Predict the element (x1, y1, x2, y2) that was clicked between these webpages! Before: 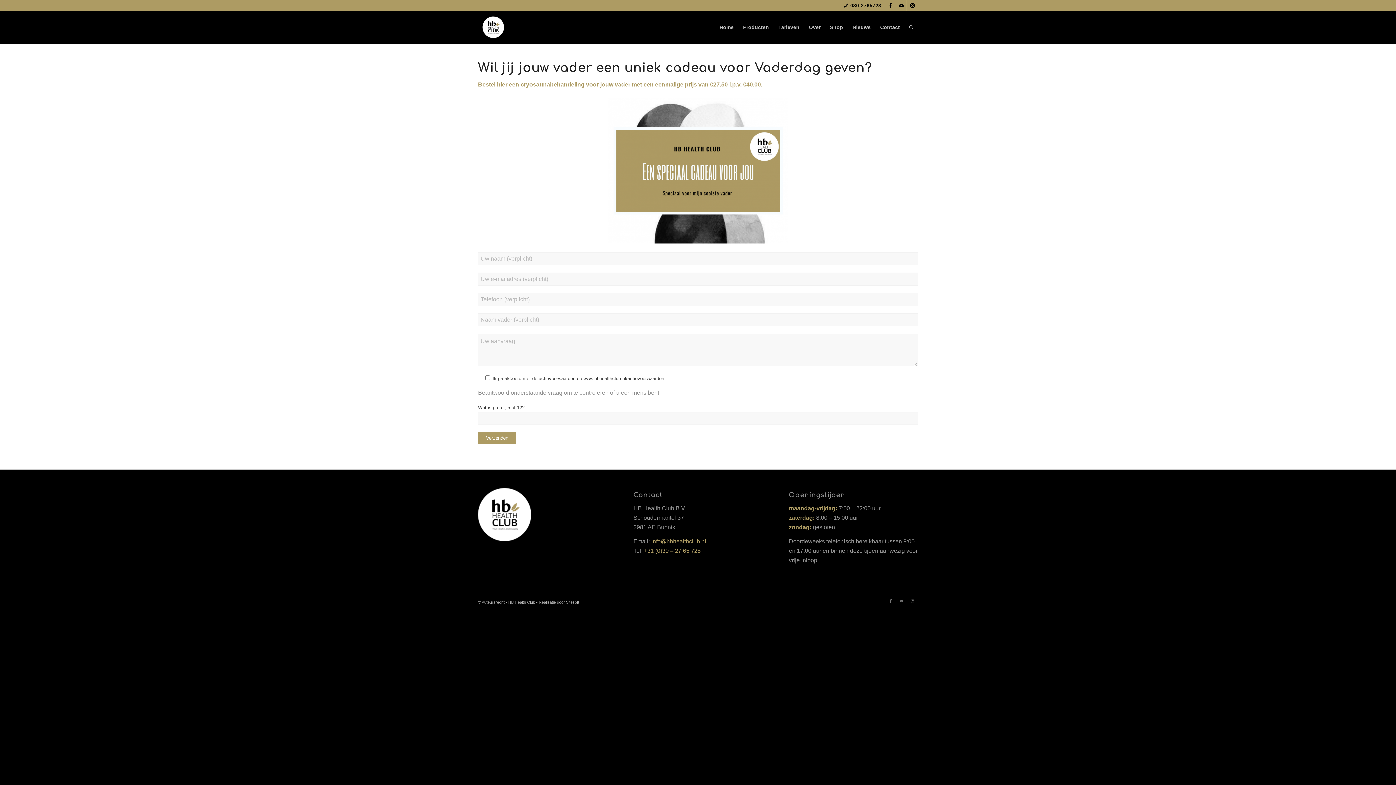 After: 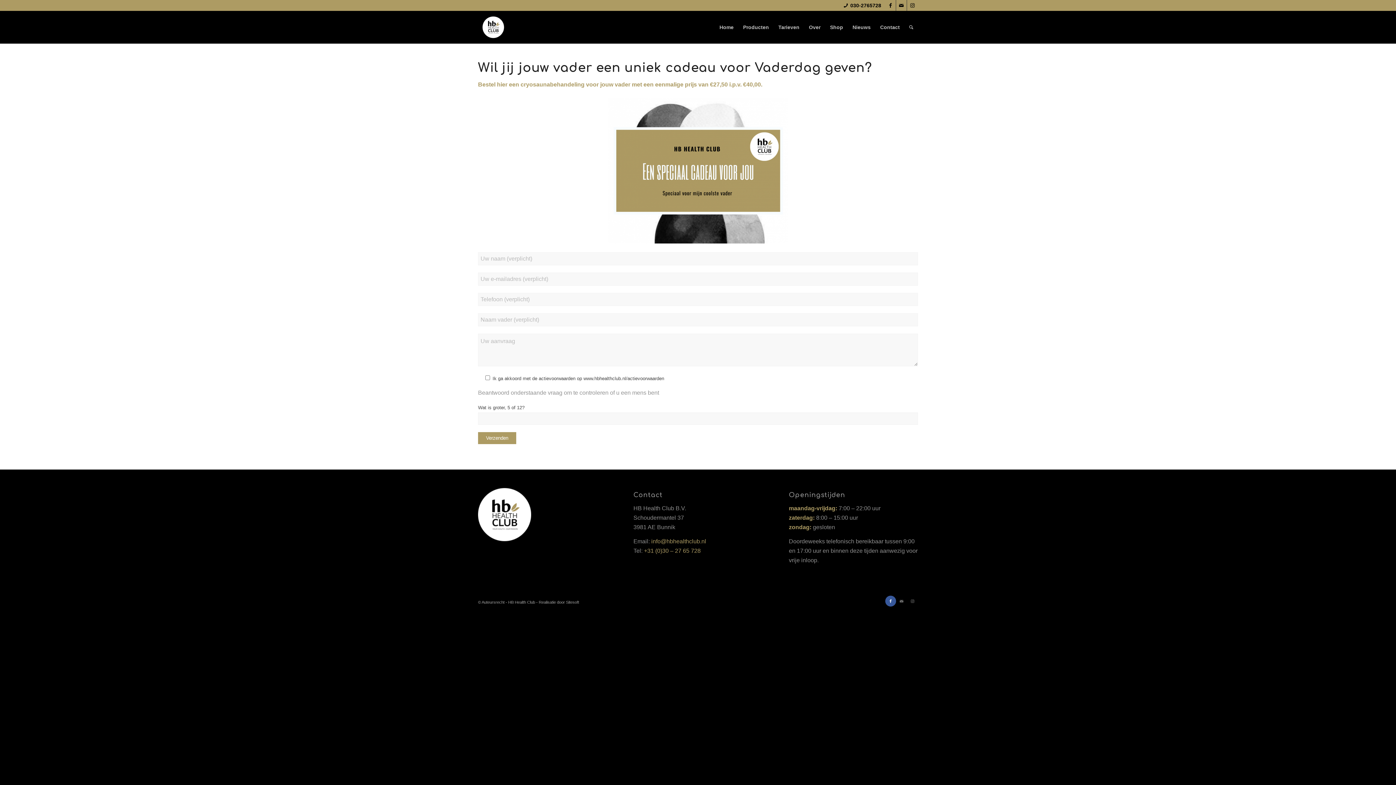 Action: bbox: (885, 595, 896, 606) label: Link naar Facebook